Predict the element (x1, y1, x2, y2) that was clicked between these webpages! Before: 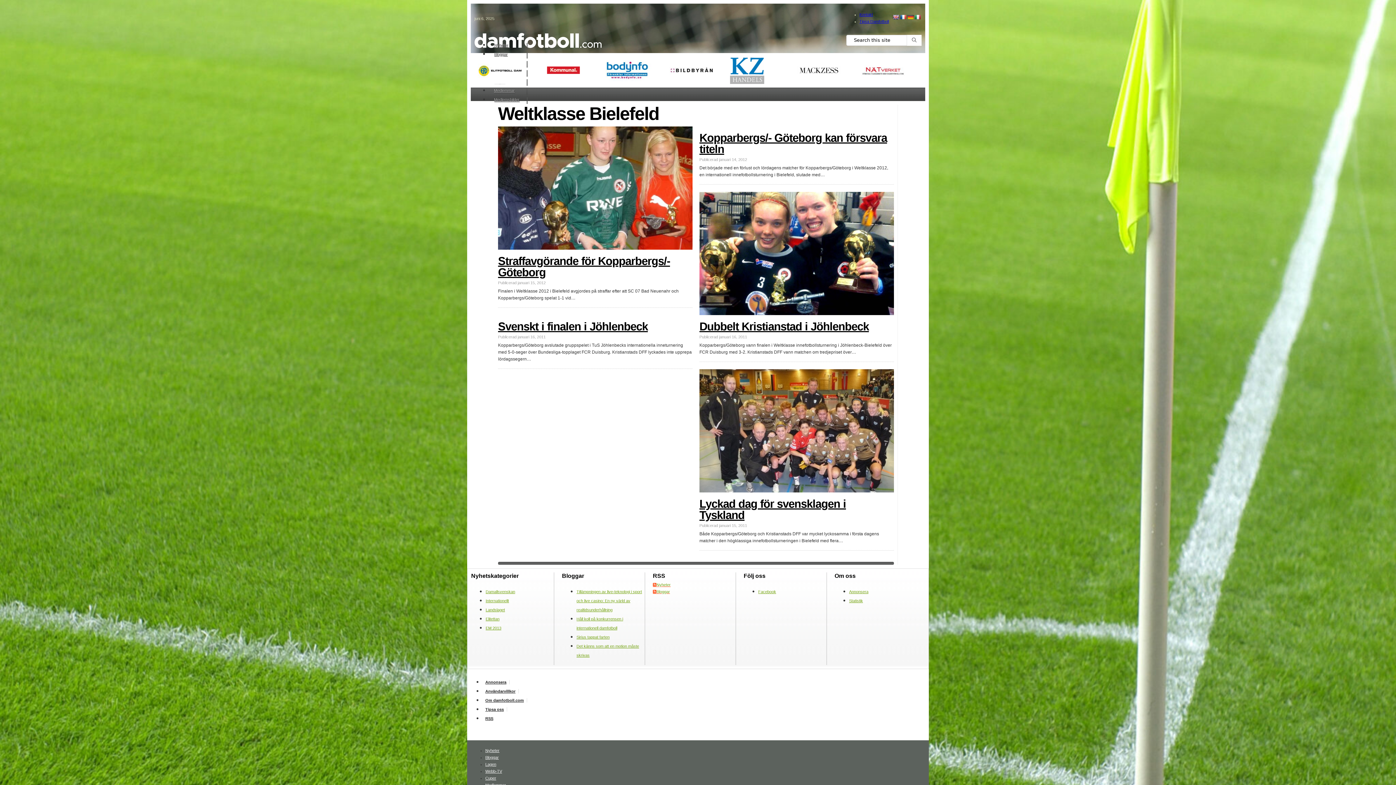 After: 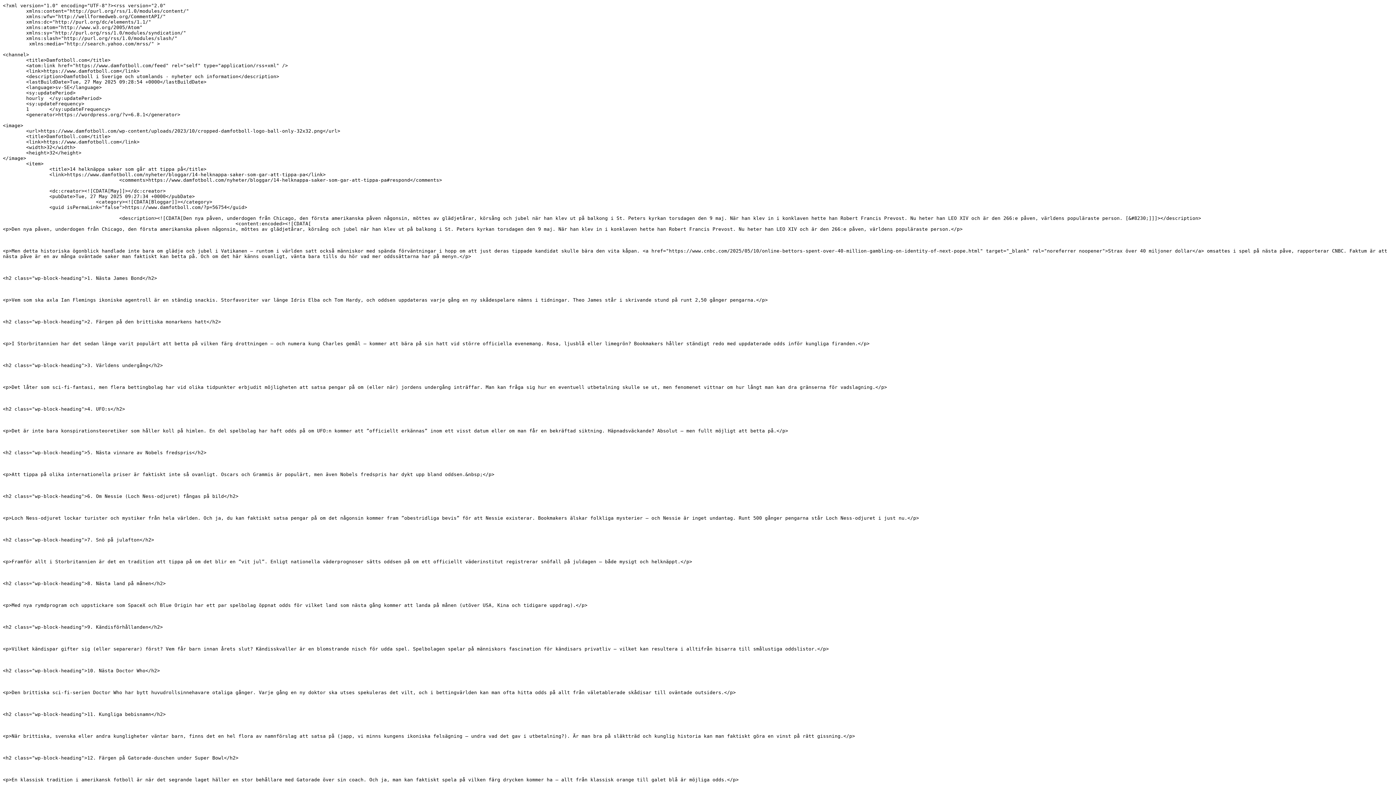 Action: bbox: (482, 716, 496, 721) label: RSS